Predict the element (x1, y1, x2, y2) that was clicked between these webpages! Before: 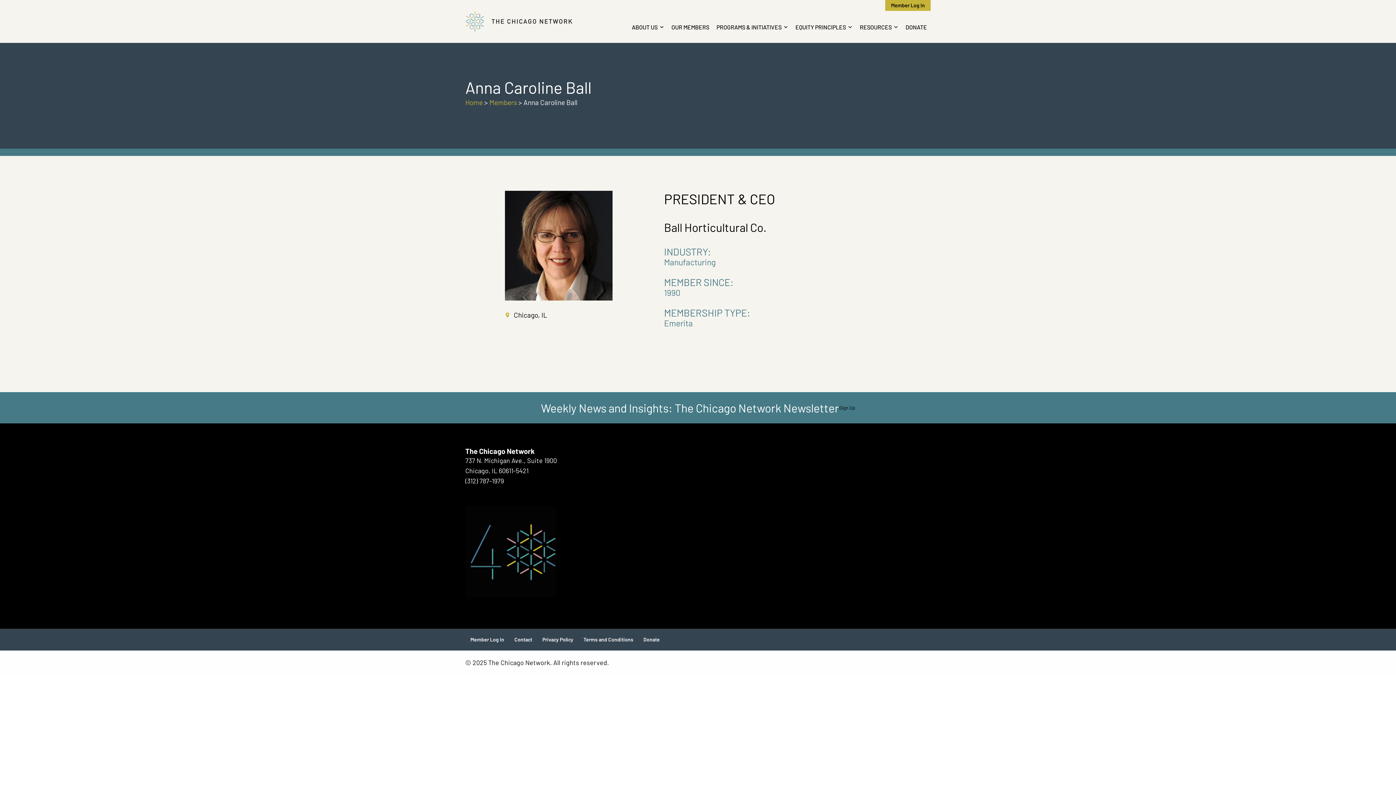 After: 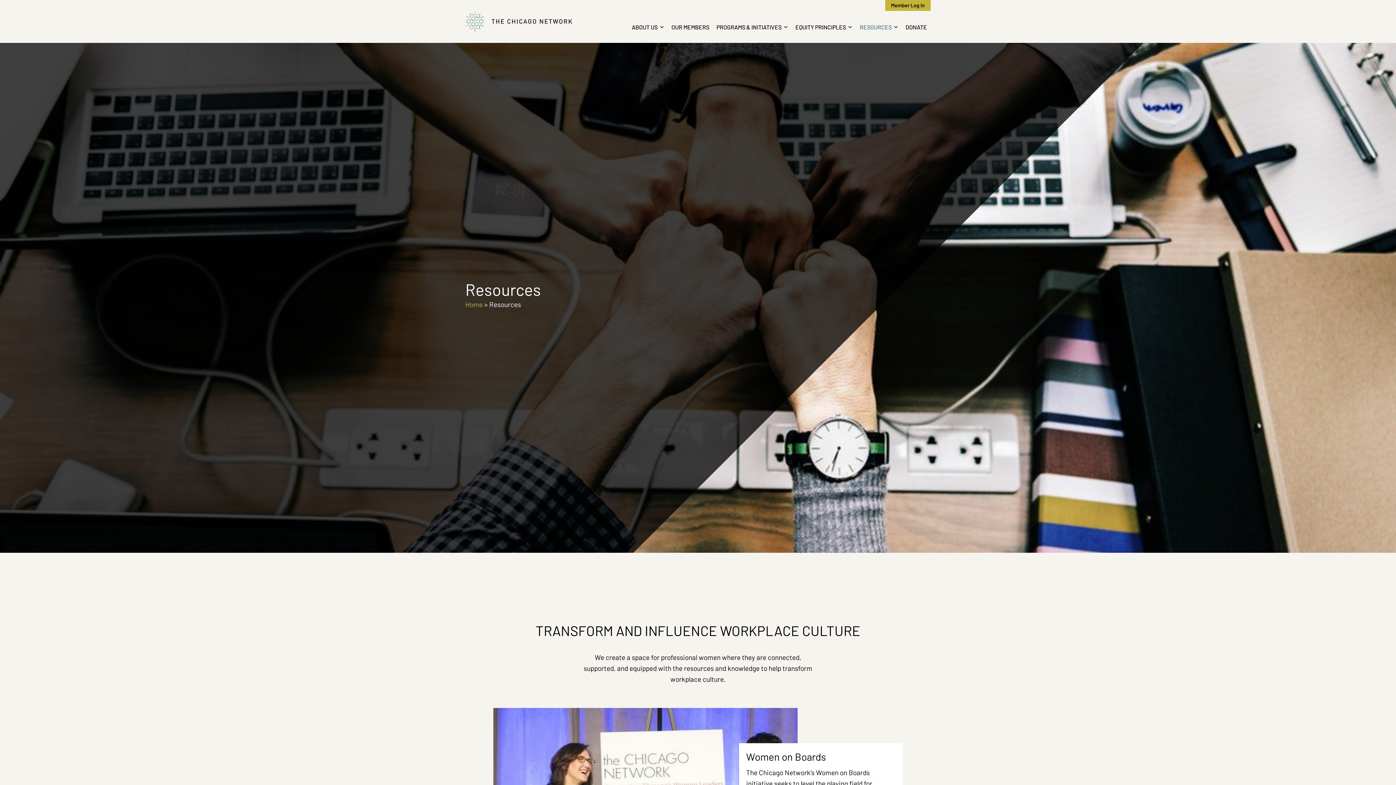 Action: label: RESOURCES bbox: (856, 15, 902, 38)